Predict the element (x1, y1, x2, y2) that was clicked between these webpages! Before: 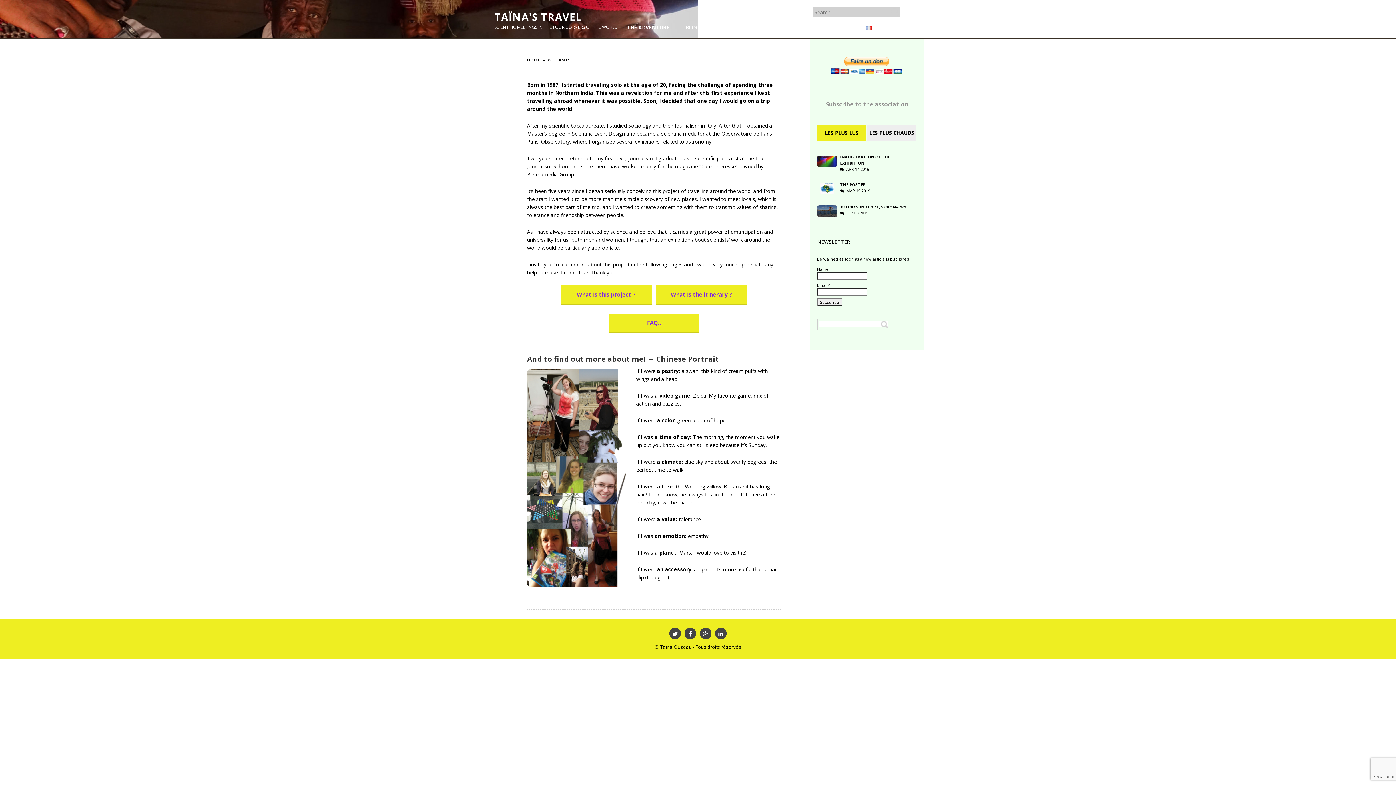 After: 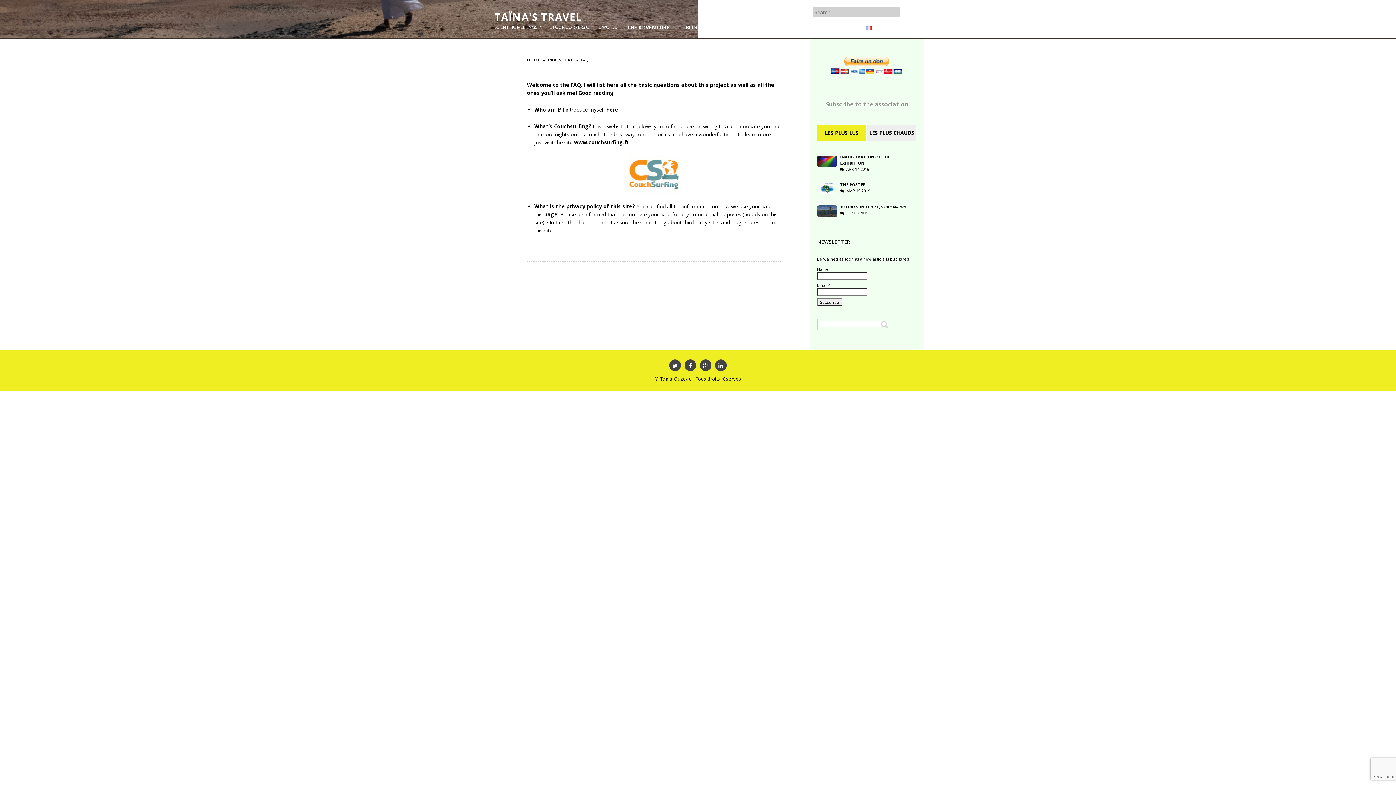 Action: label: FAQ.. bbox: (608, 313, 699, 333)